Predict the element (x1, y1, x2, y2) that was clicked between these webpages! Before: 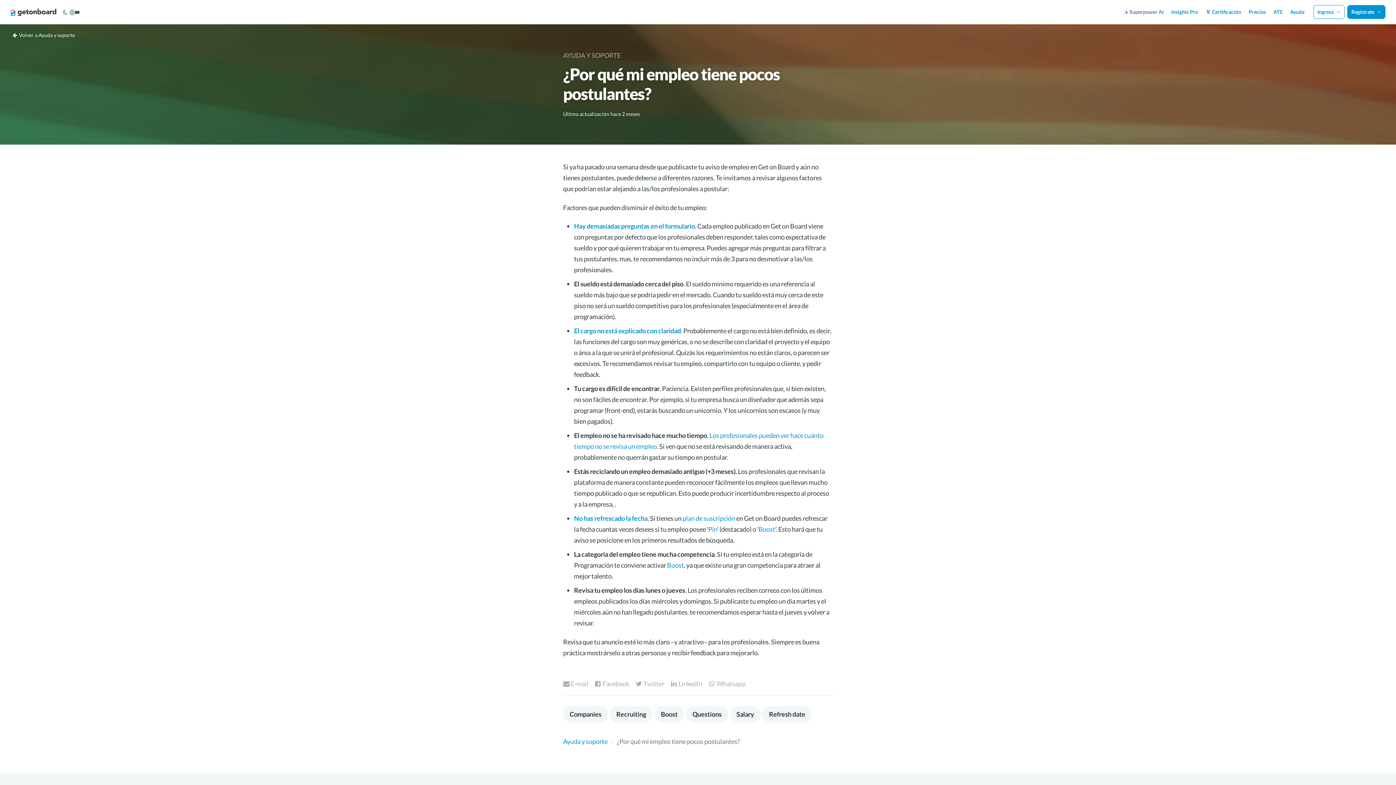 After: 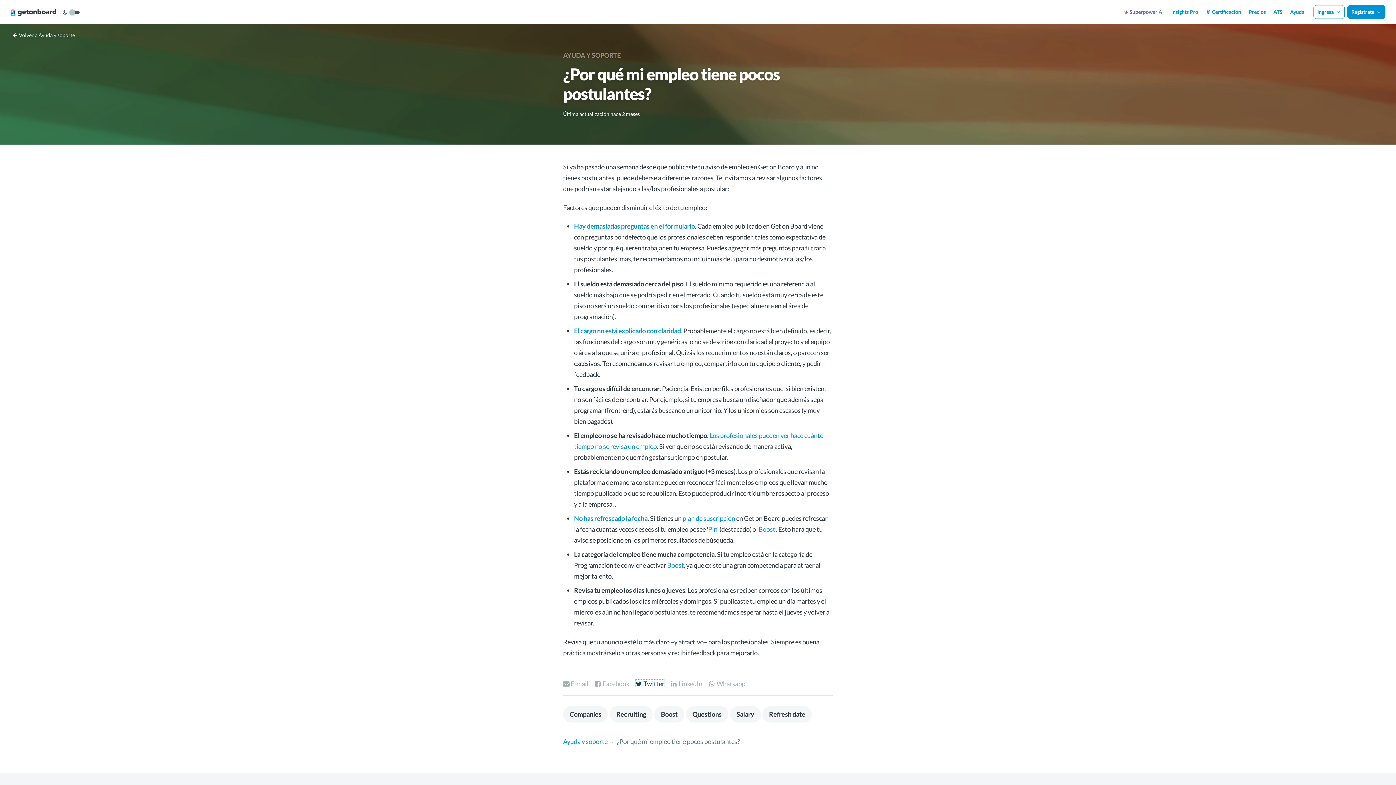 Action: bbox: (636, 679, 664, 687) label:  Twitter